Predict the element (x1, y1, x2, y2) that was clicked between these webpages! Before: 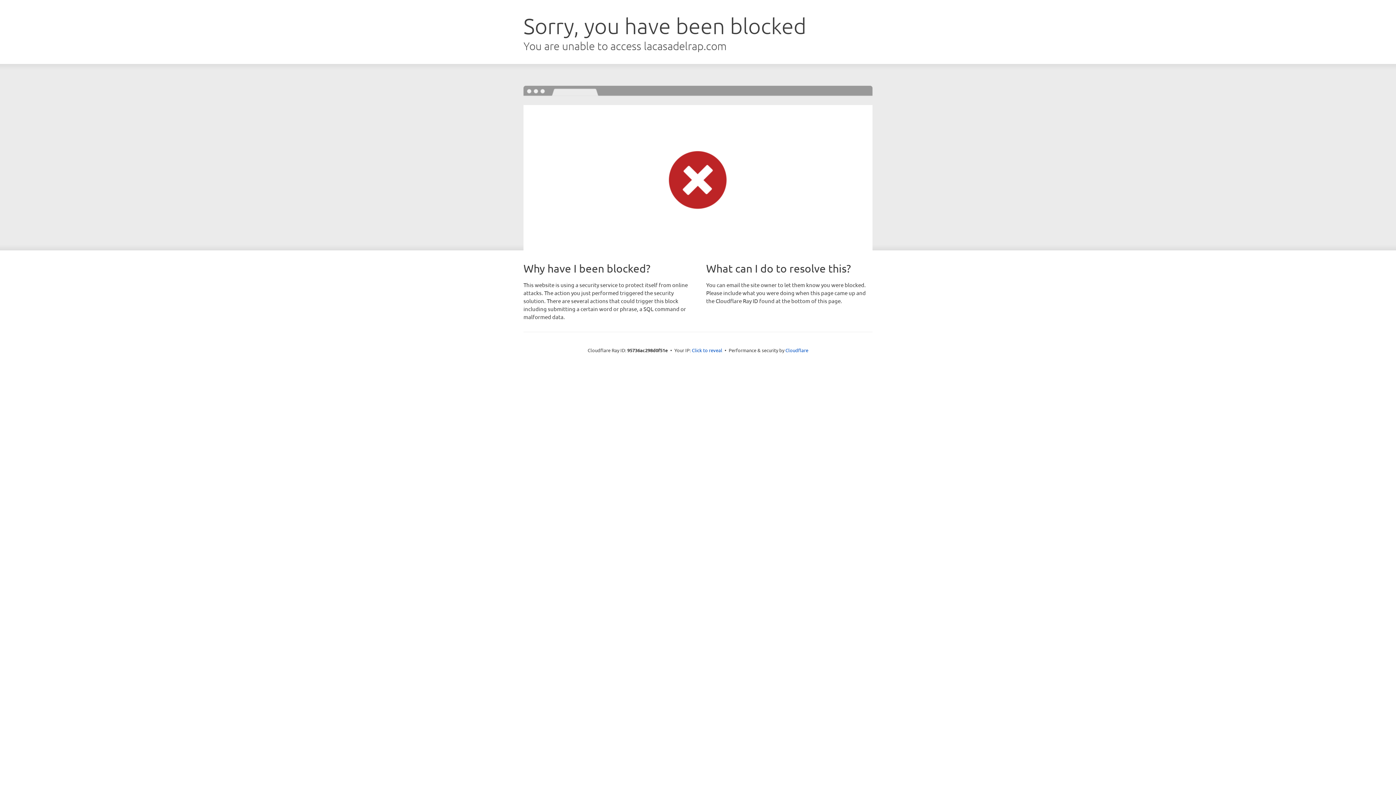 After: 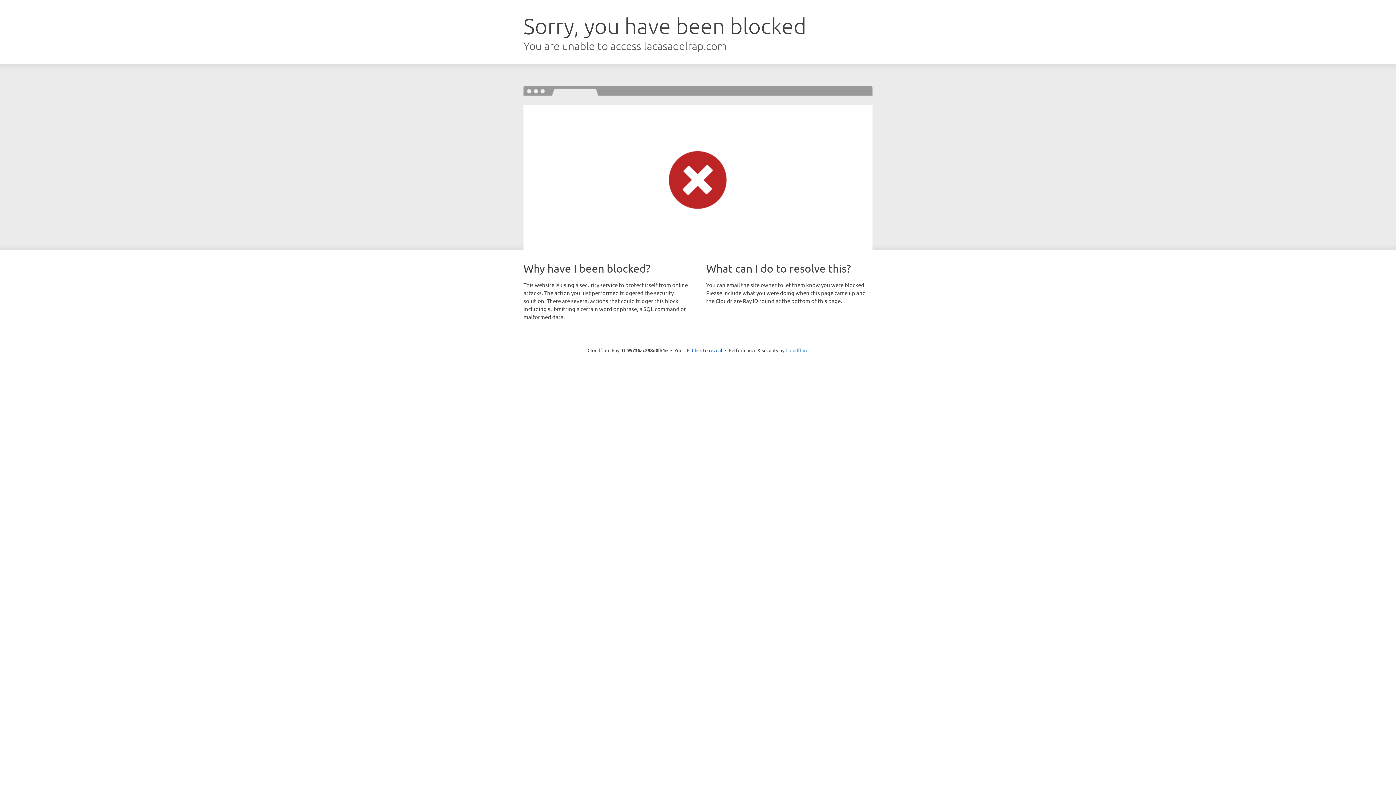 Action: bbox: (785, 347, 808, 353) label: Cloudflare